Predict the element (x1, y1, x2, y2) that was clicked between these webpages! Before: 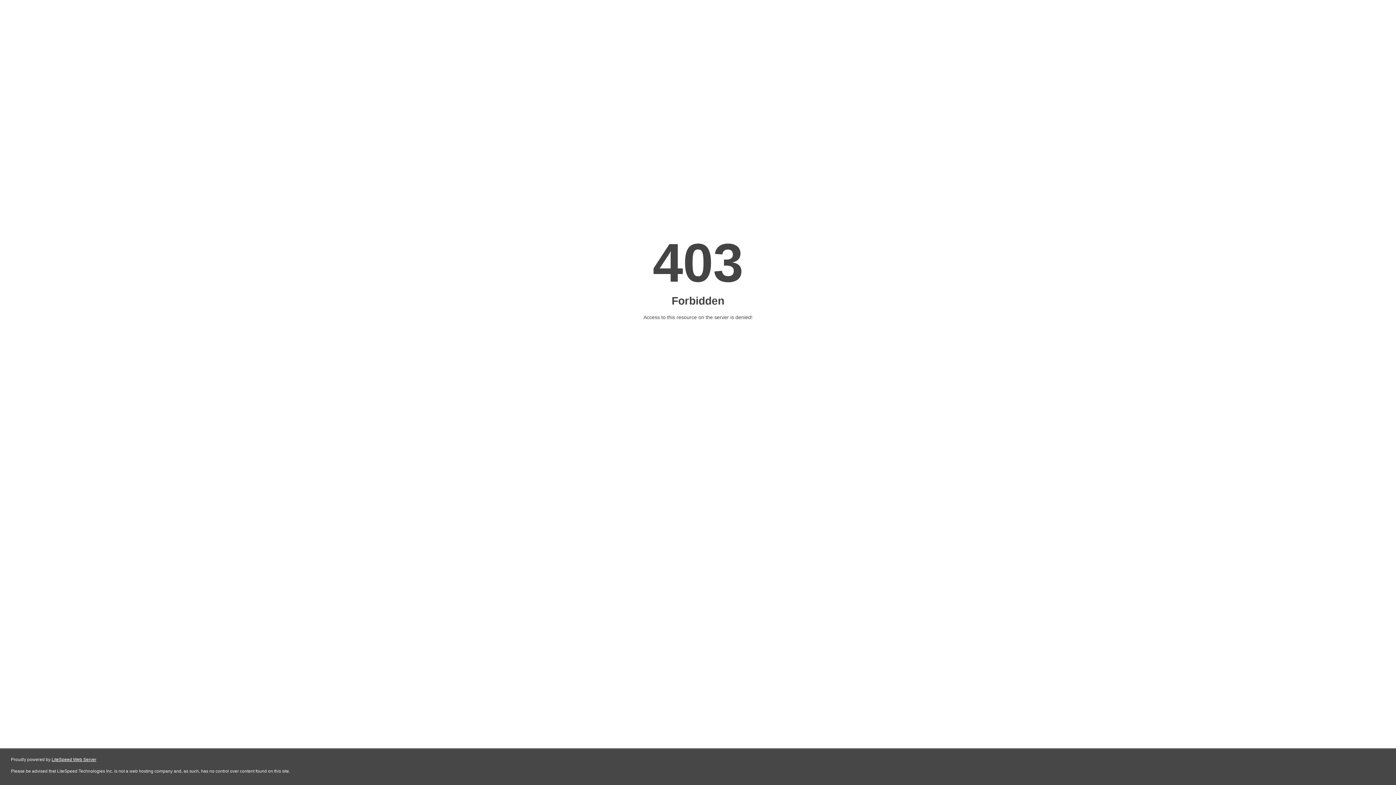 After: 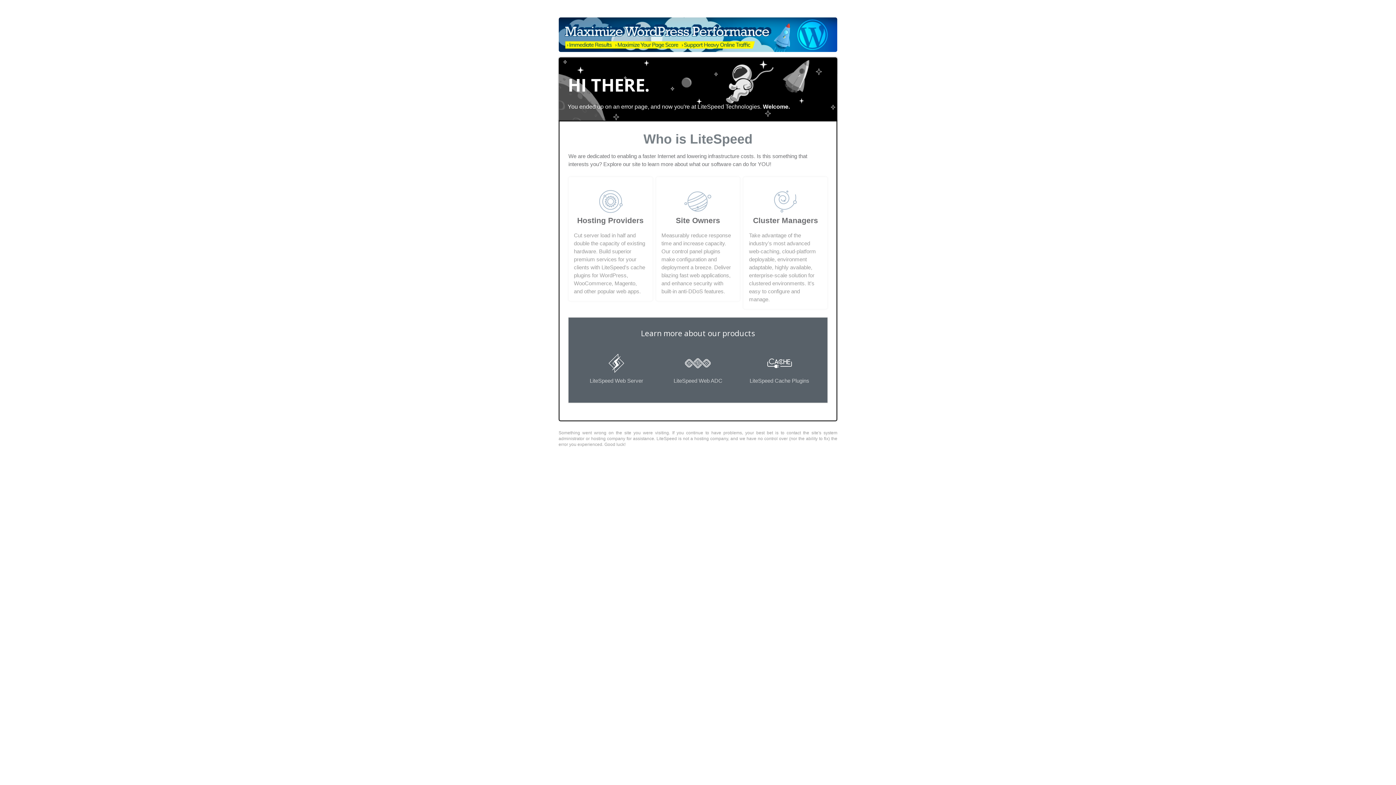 Action: label: LiteSpeed Web Server bbox: (51, 757, 96, 762)